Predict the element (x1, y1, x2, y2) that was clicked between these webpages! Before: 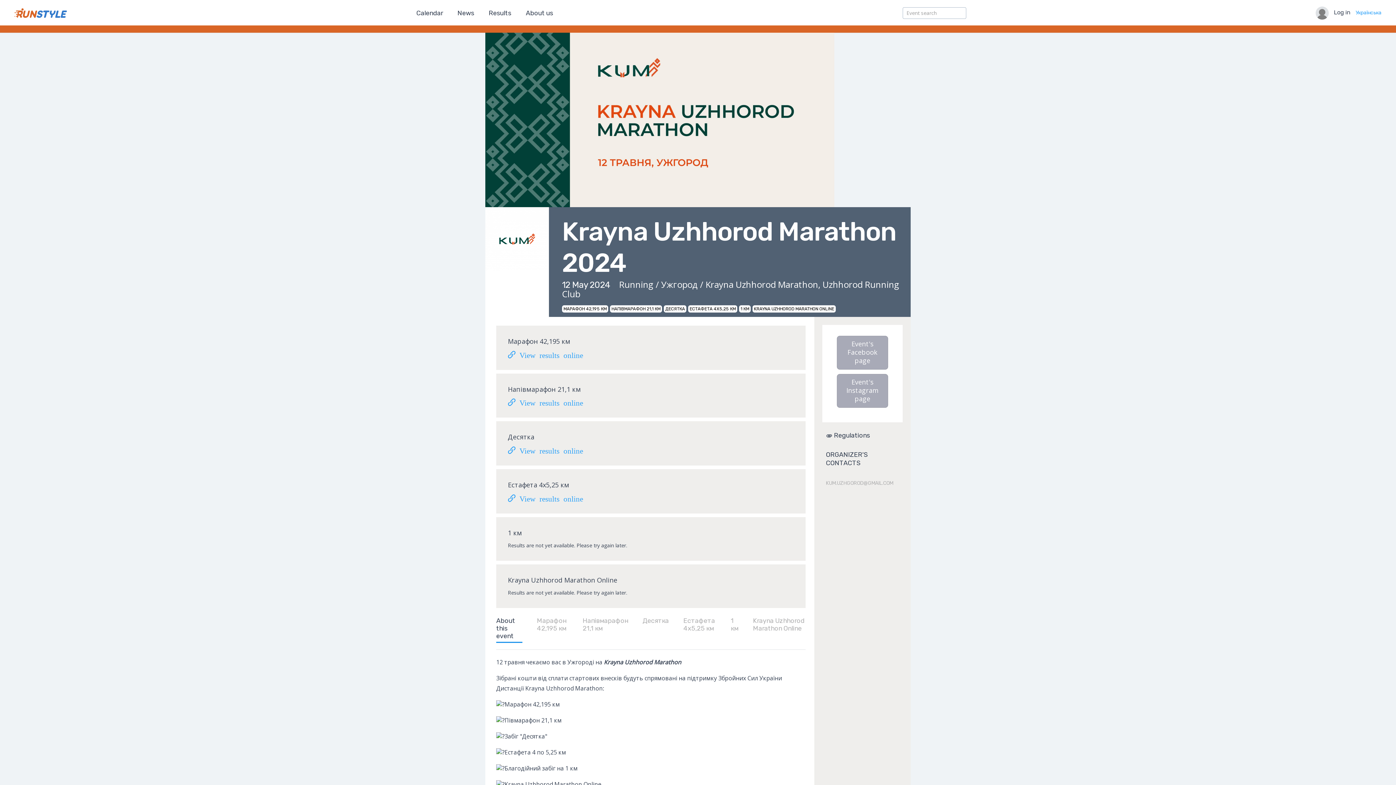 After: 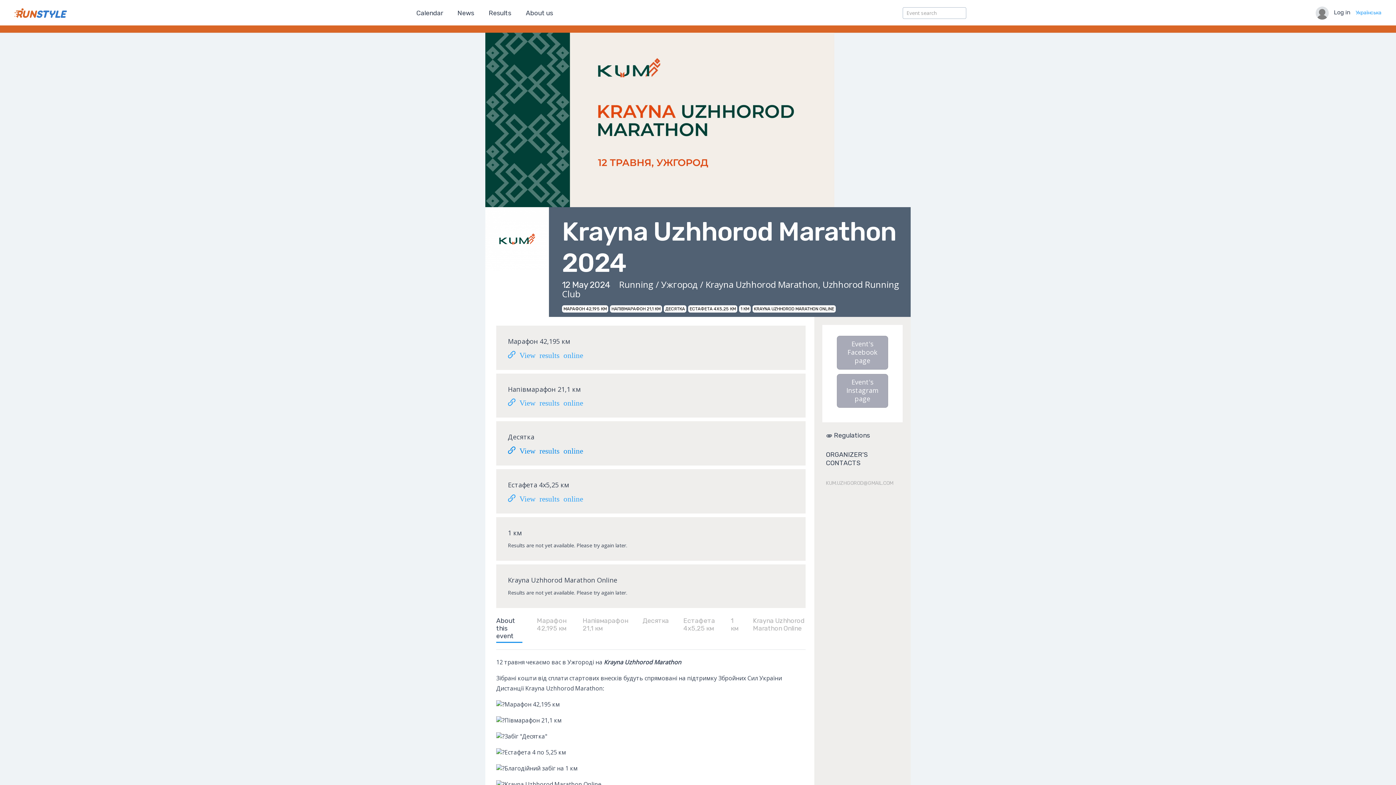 Action: label:  View results online bbox: (508, 446, 583, 453)